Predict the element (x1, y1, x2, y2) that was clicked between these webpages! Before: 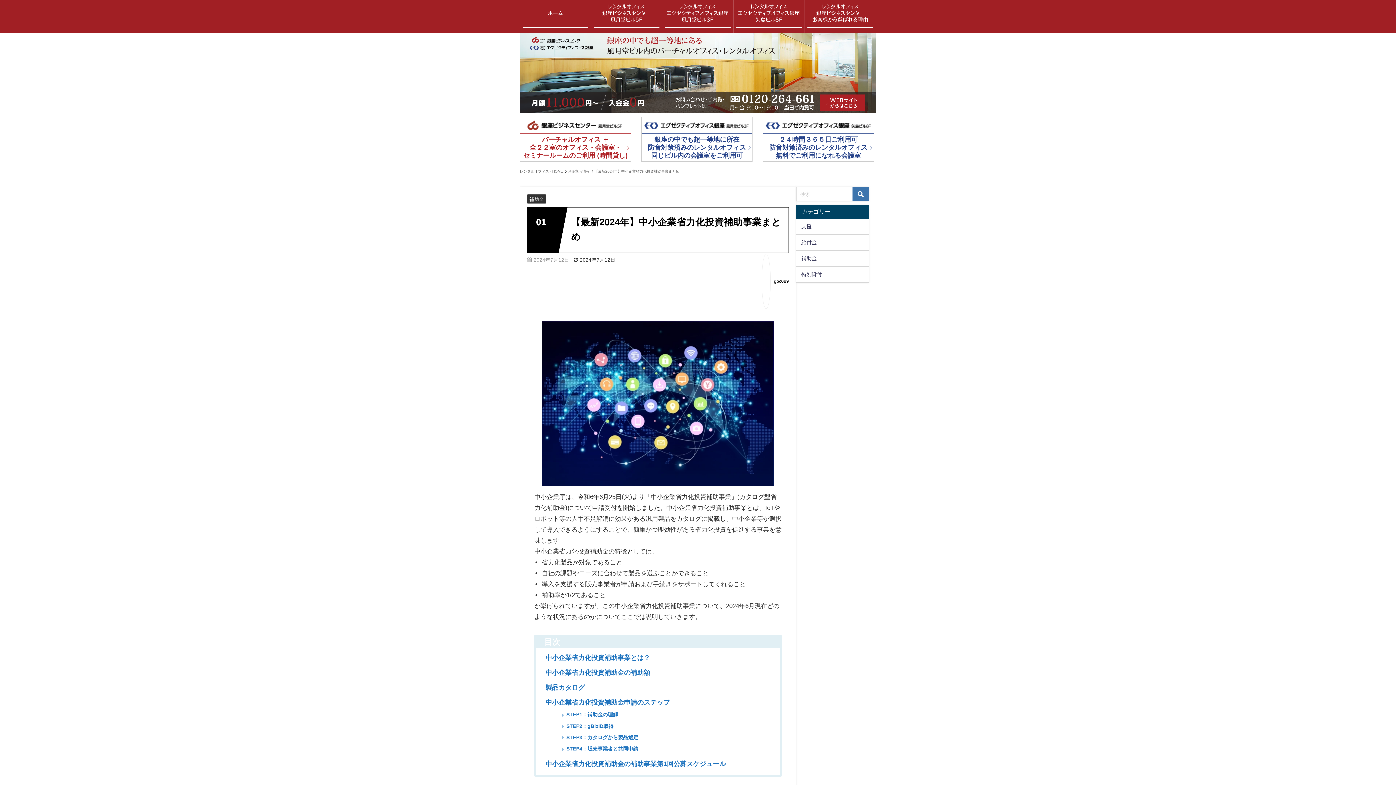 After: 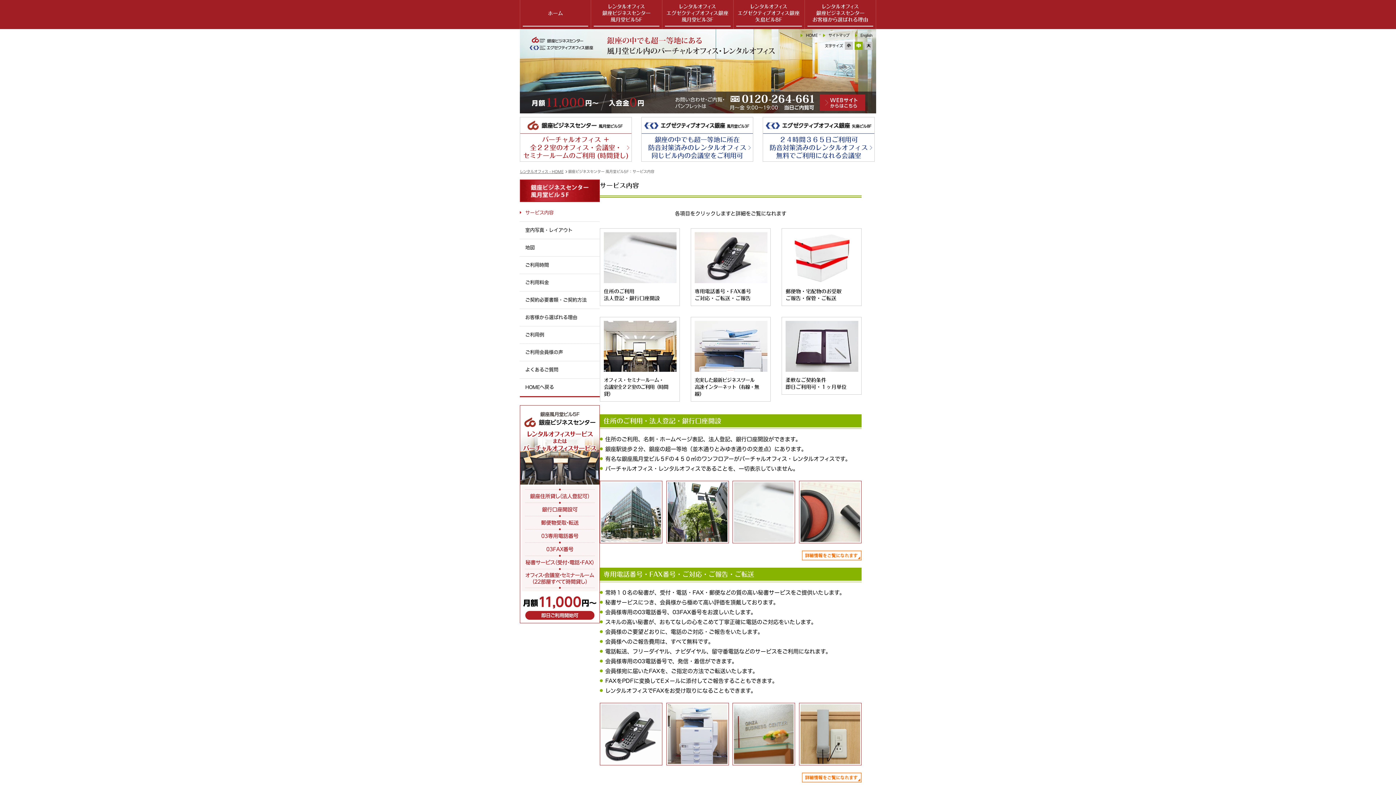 Action: bbox: (591, 0, 662, 32)